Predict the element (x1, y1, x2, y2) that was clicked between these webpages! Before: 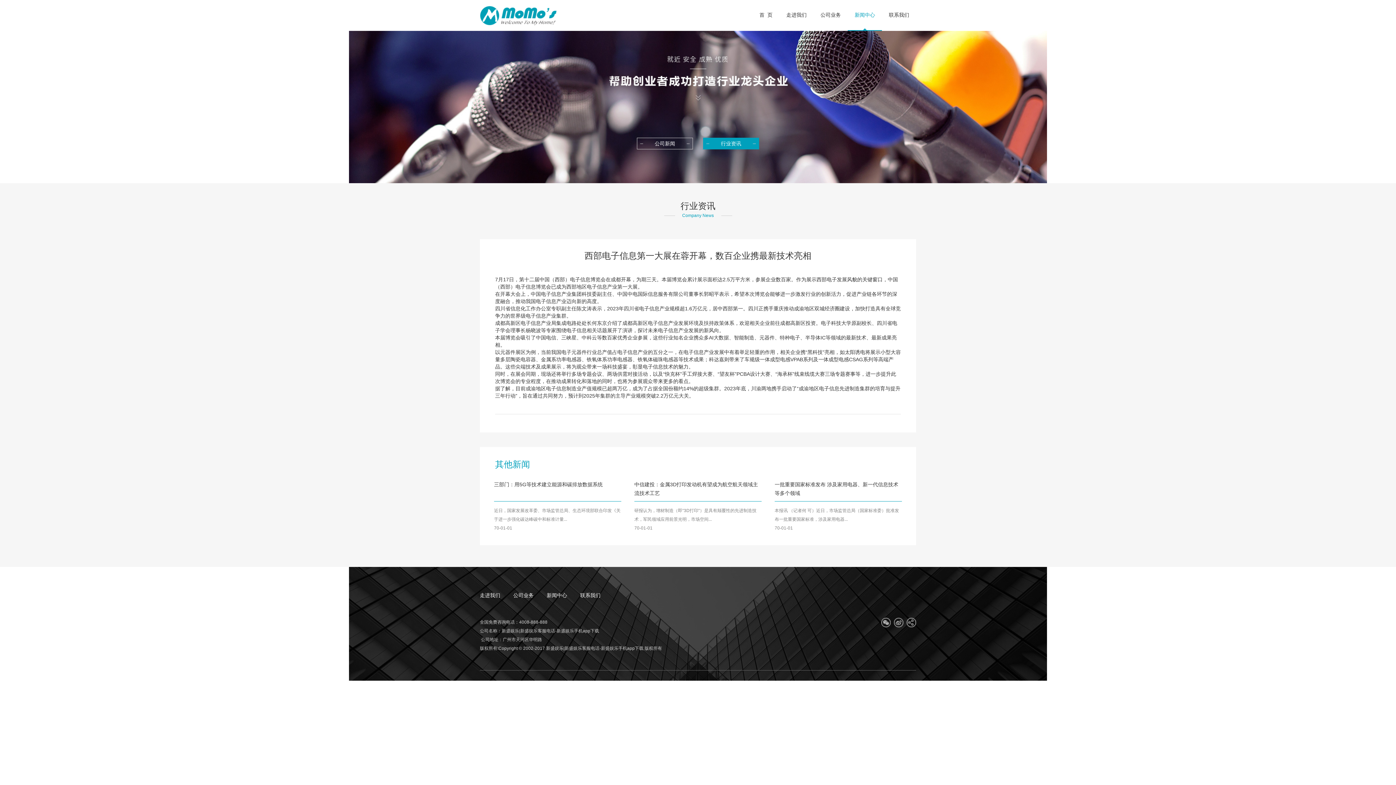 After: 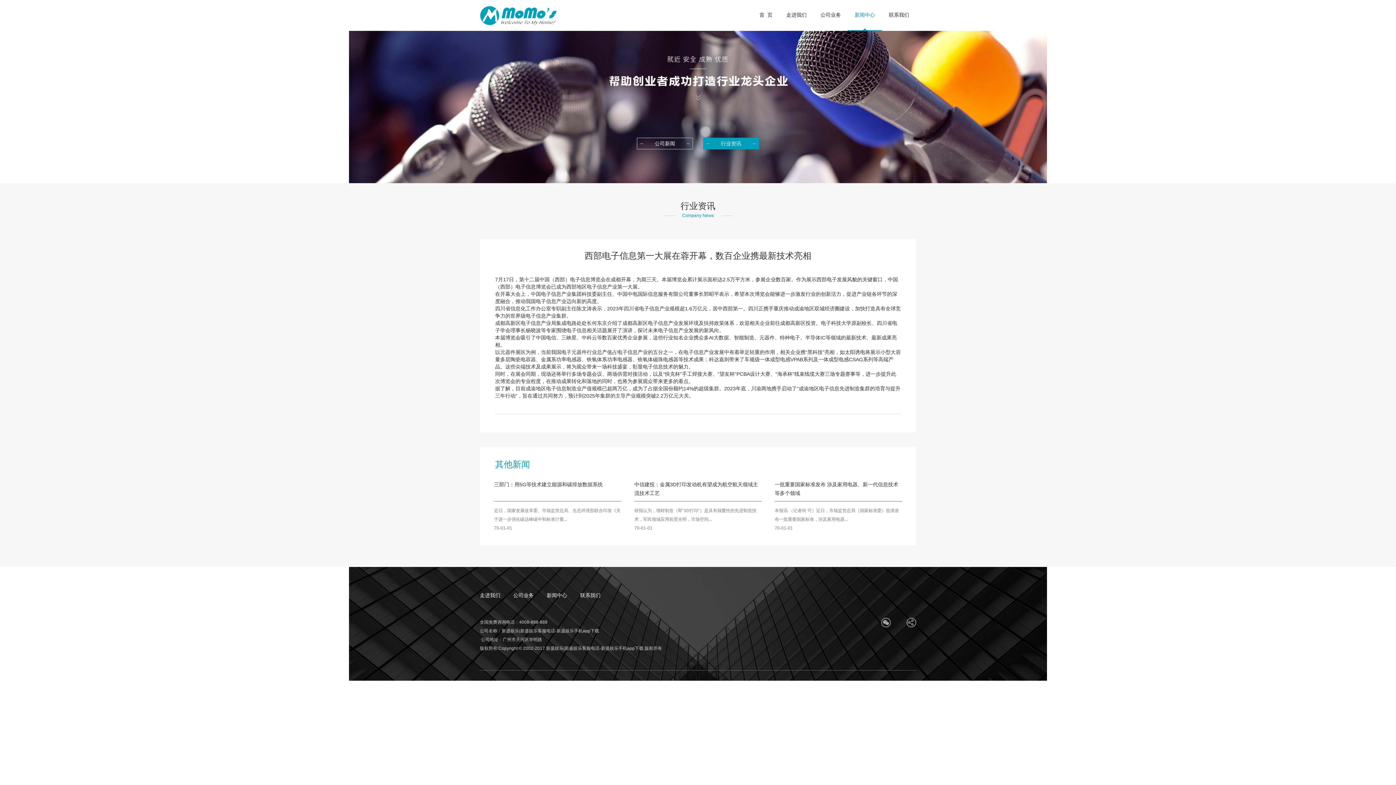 Action: bbox: (894, 618, 903, 627) label:  